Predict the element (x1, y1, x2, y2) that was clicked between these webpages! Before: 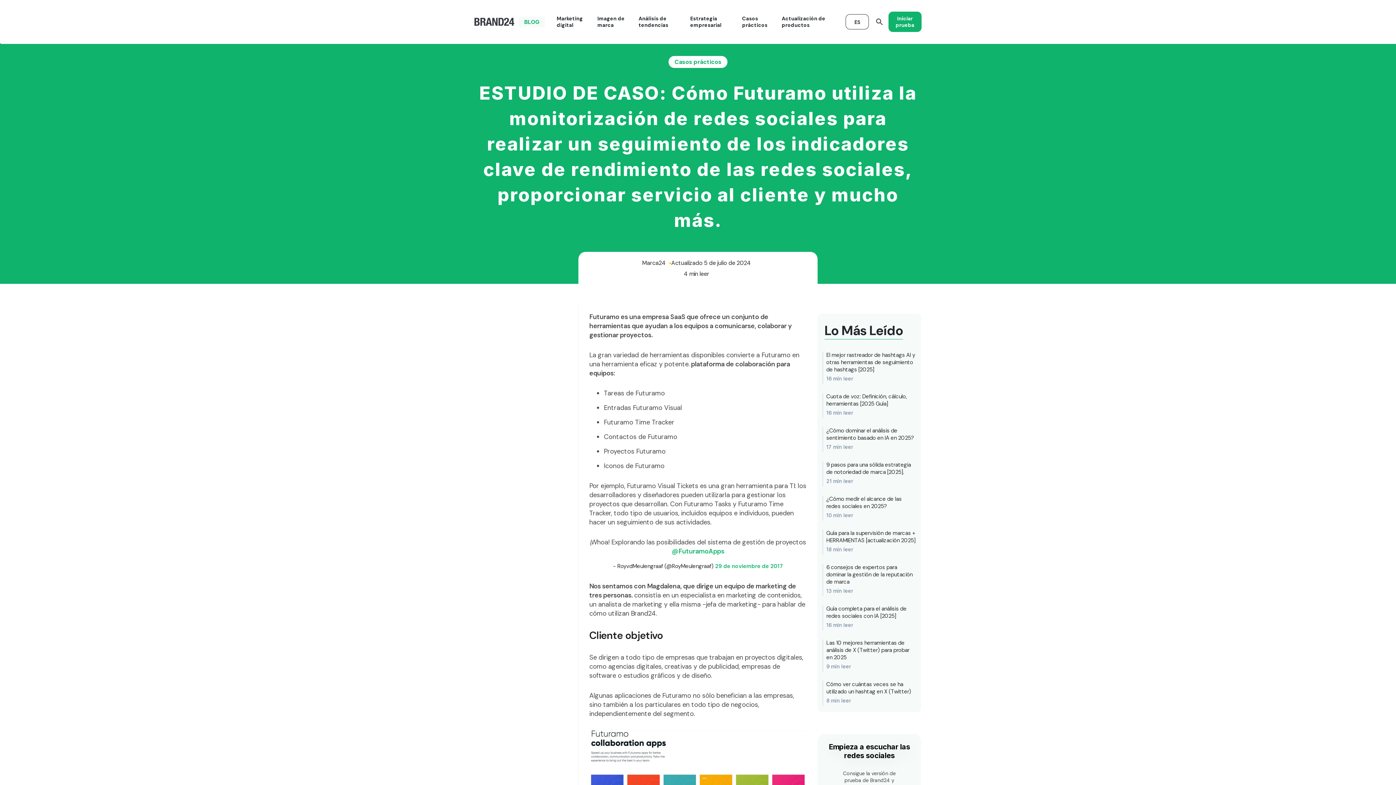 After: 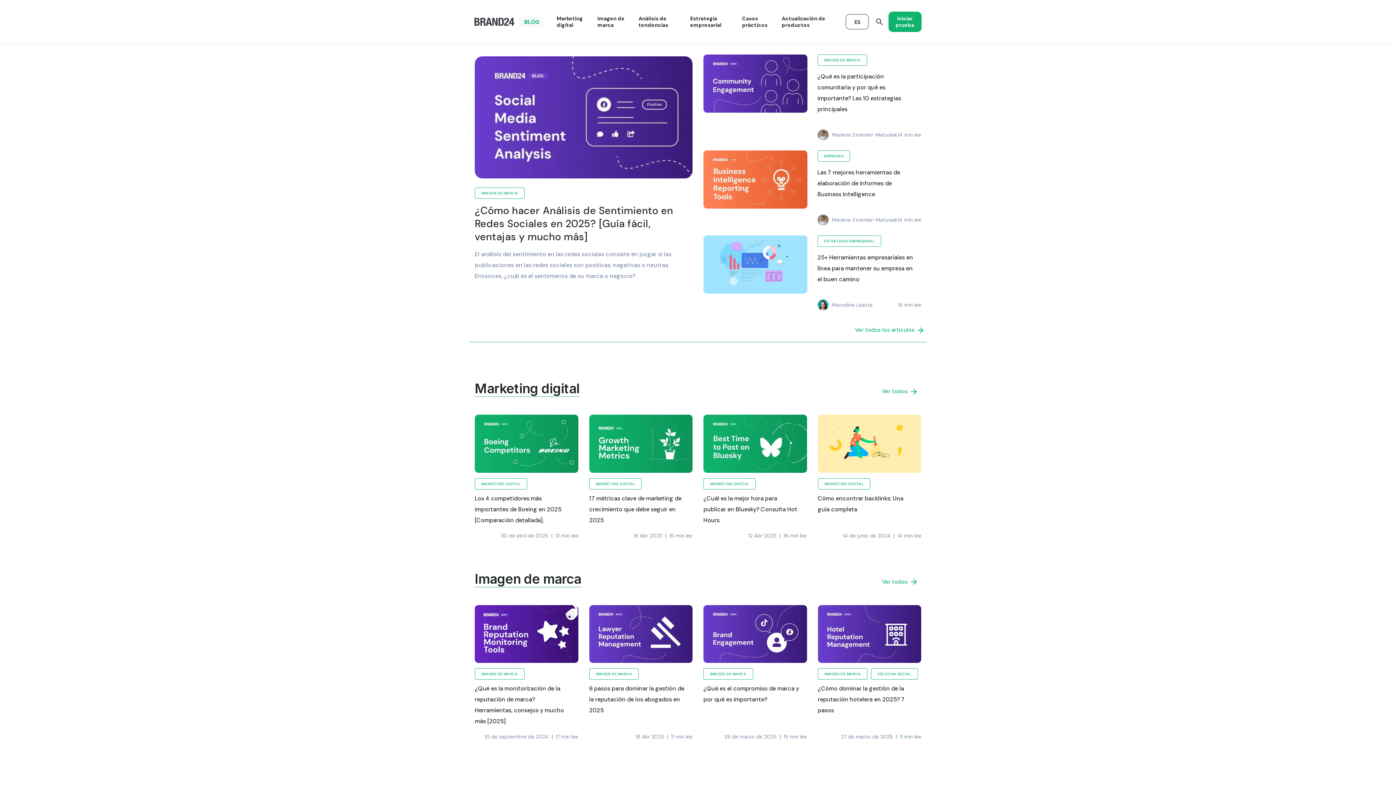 Action: bbox: (518, 16, 545, 27) label: BLOG